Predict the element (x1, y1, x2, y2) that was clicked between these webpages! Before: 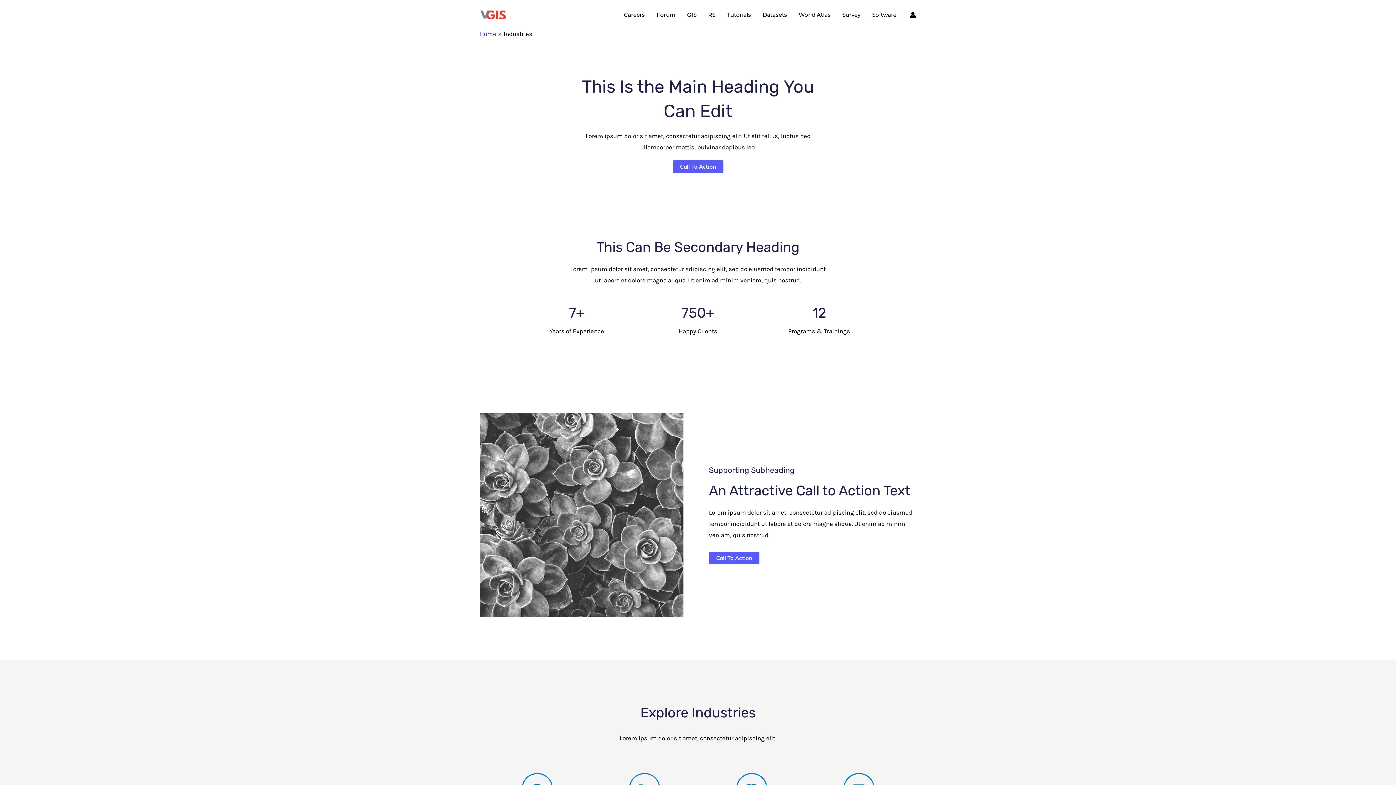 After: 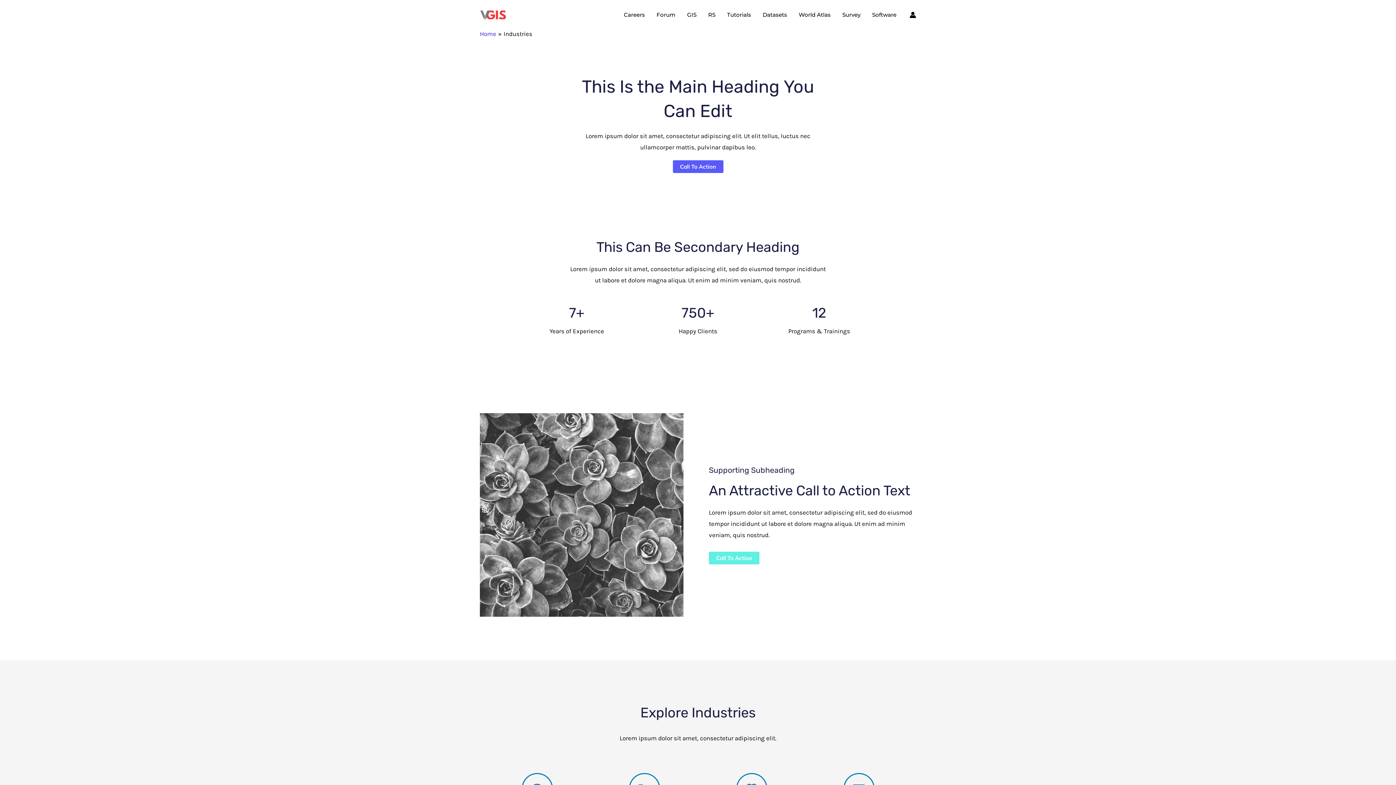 Action: label: Call To Action bbox: (709, 552, 759, 564)